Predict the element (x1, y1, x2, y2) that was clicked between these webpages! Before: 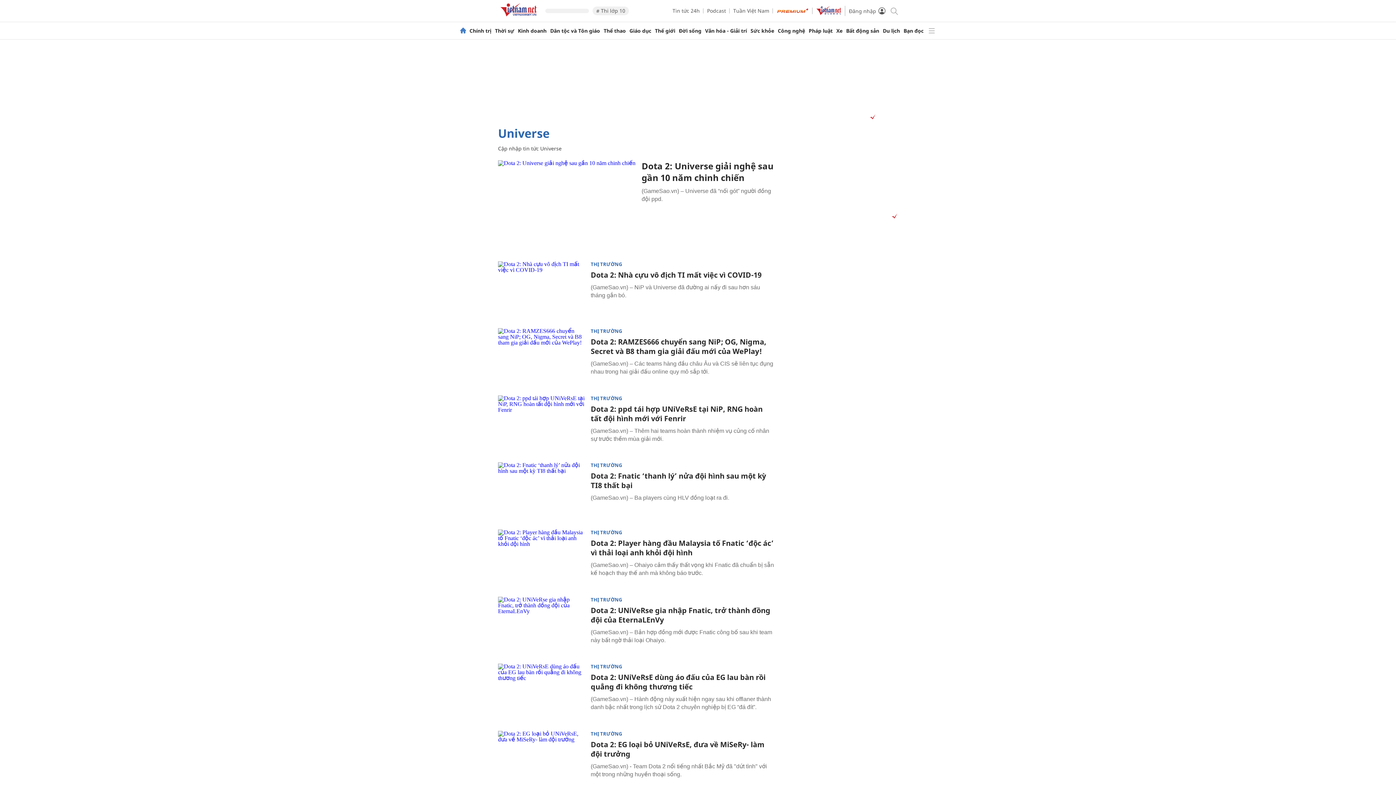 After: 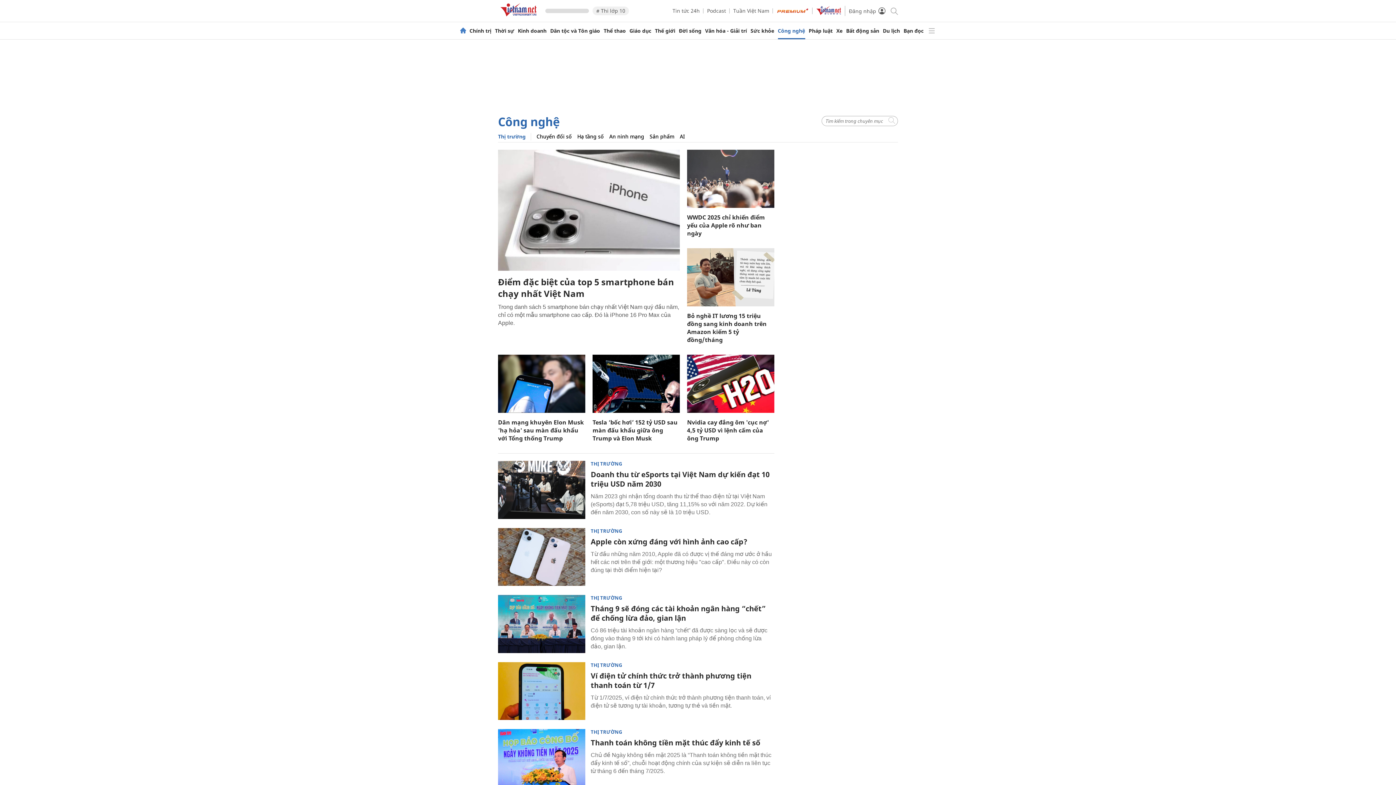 Action: bbox: (590, 664, 622, 669) label: THỊ TRƯỜNG